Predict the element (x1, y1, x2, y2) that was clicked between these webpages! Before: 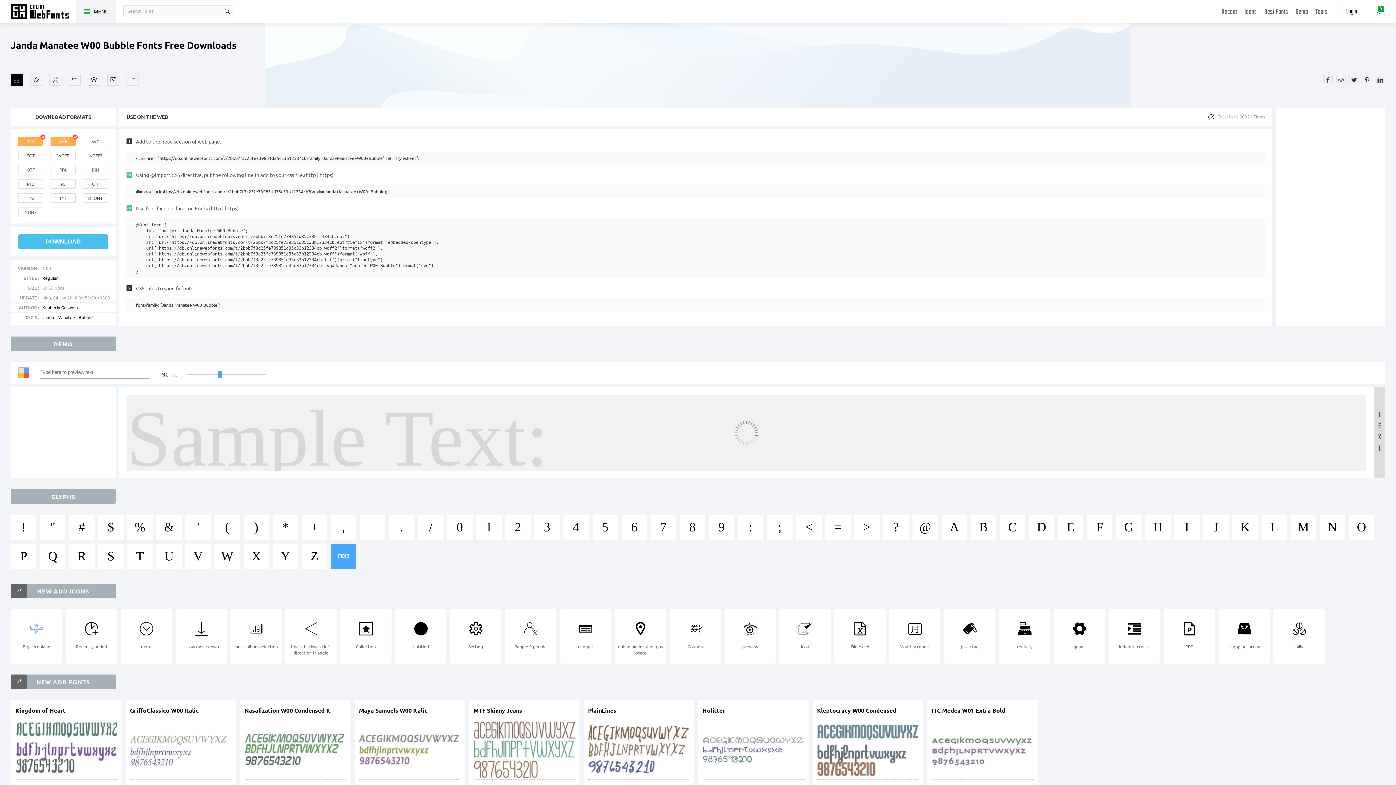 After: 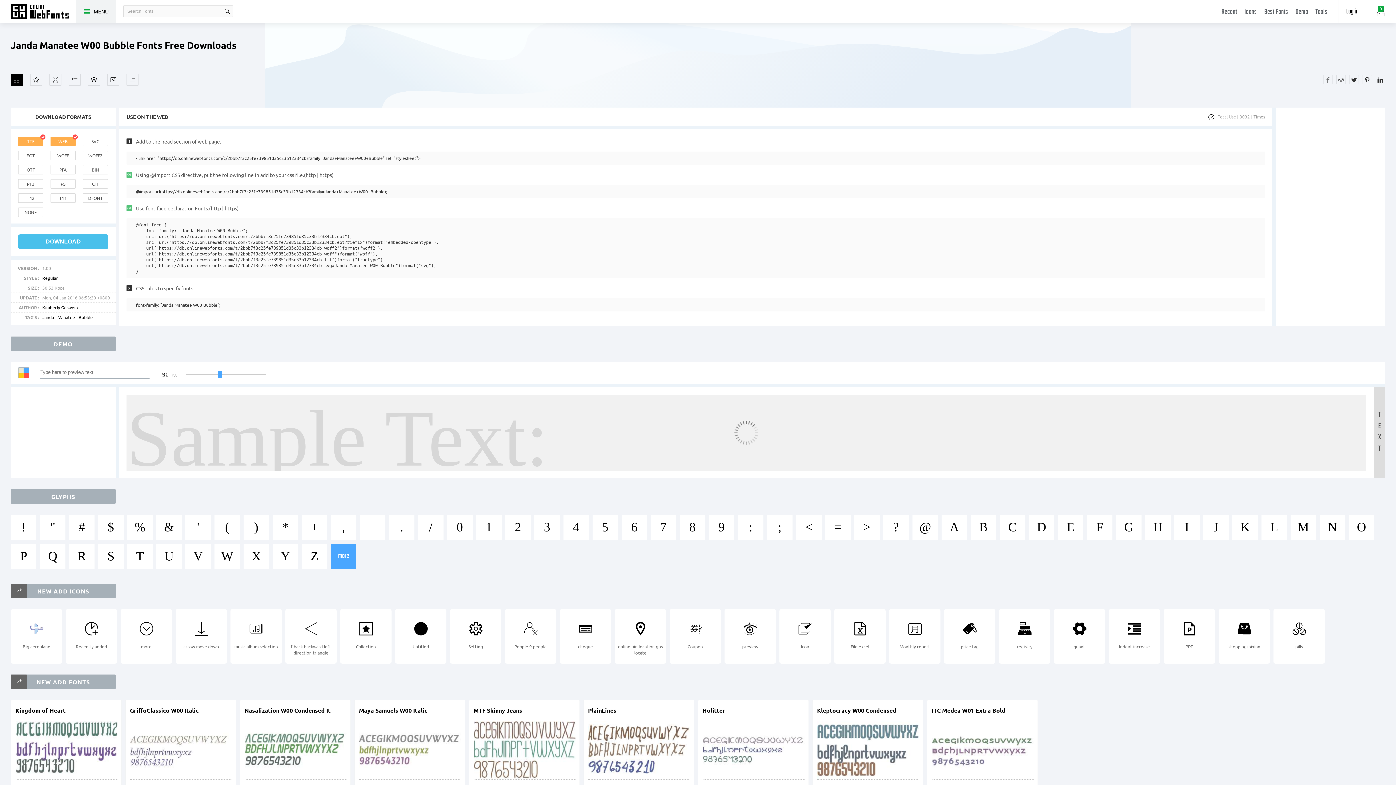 Action: bbox: (1323, 74, 1333, 84) label: Share facebook